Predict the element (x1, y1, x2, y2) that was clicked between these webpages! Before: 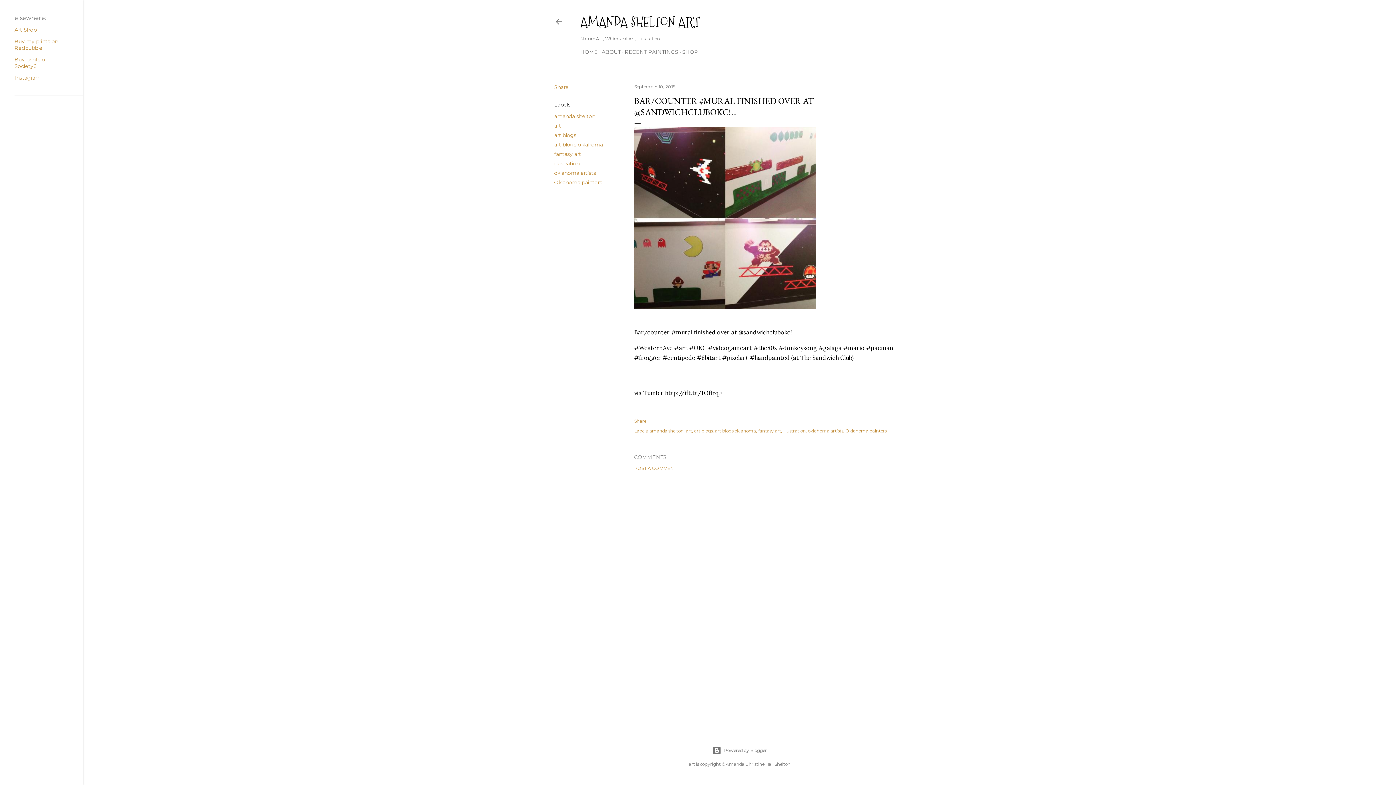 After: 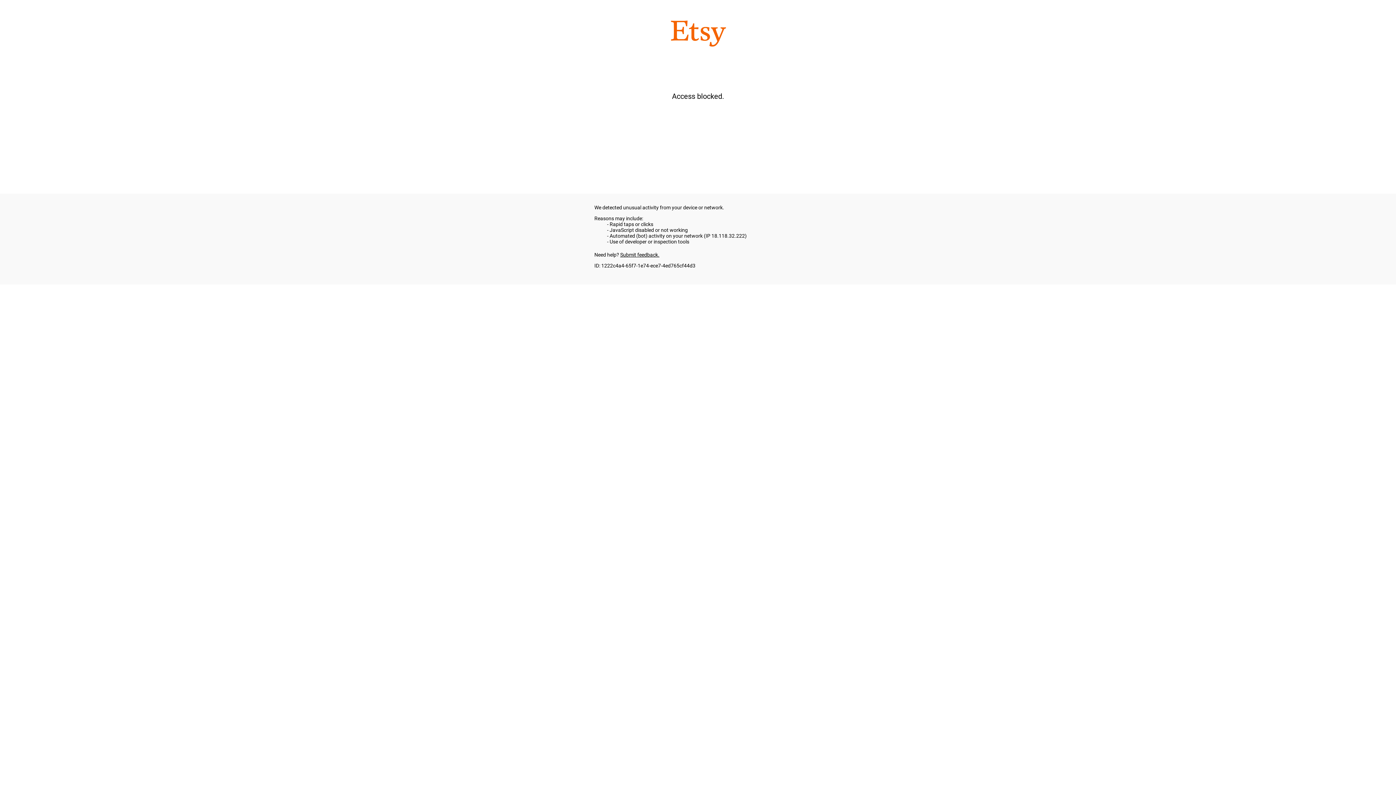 Action: label: SHOP bbox: (682, 48, 698, 55)